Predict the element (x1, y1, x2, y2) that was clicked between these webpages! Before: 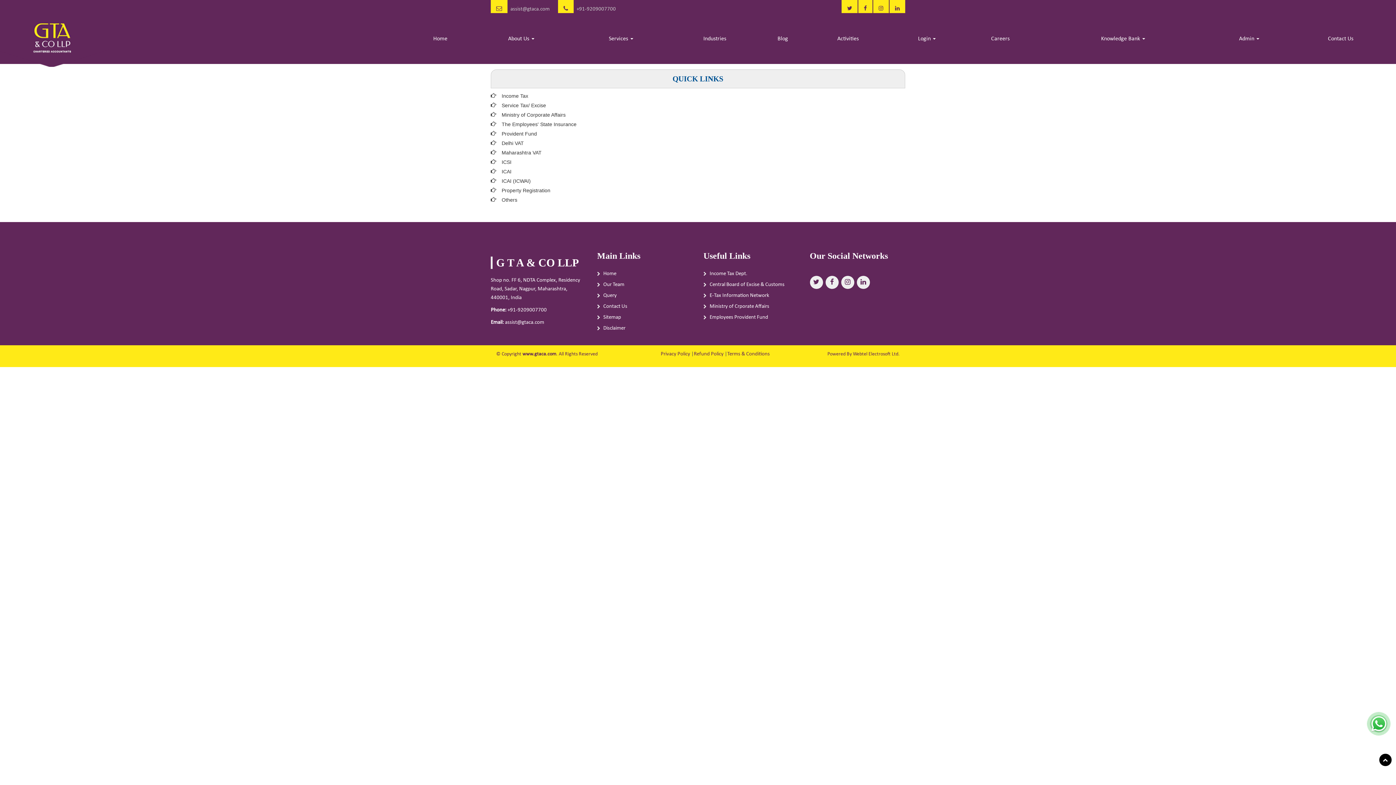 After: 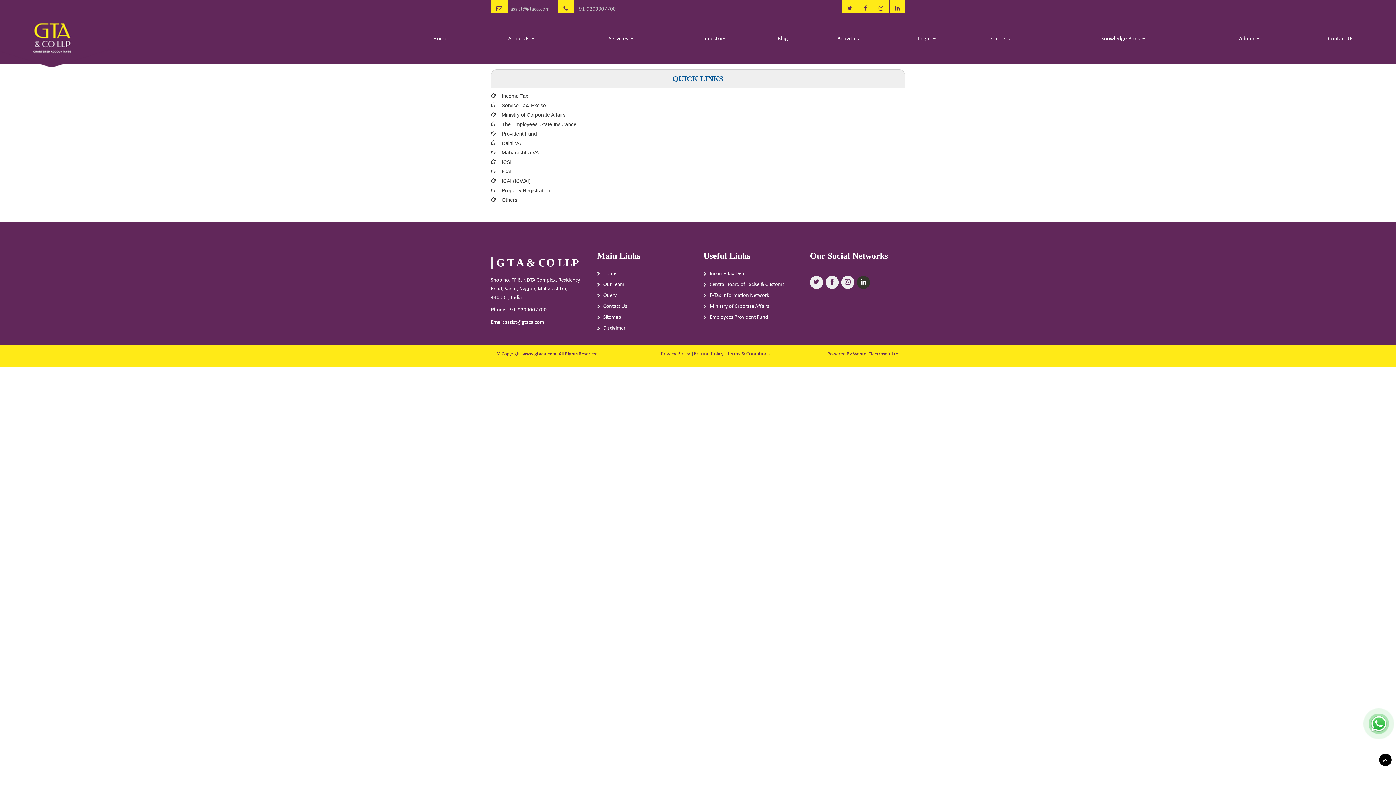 Action: bbox: (856, 276, 870, 289)